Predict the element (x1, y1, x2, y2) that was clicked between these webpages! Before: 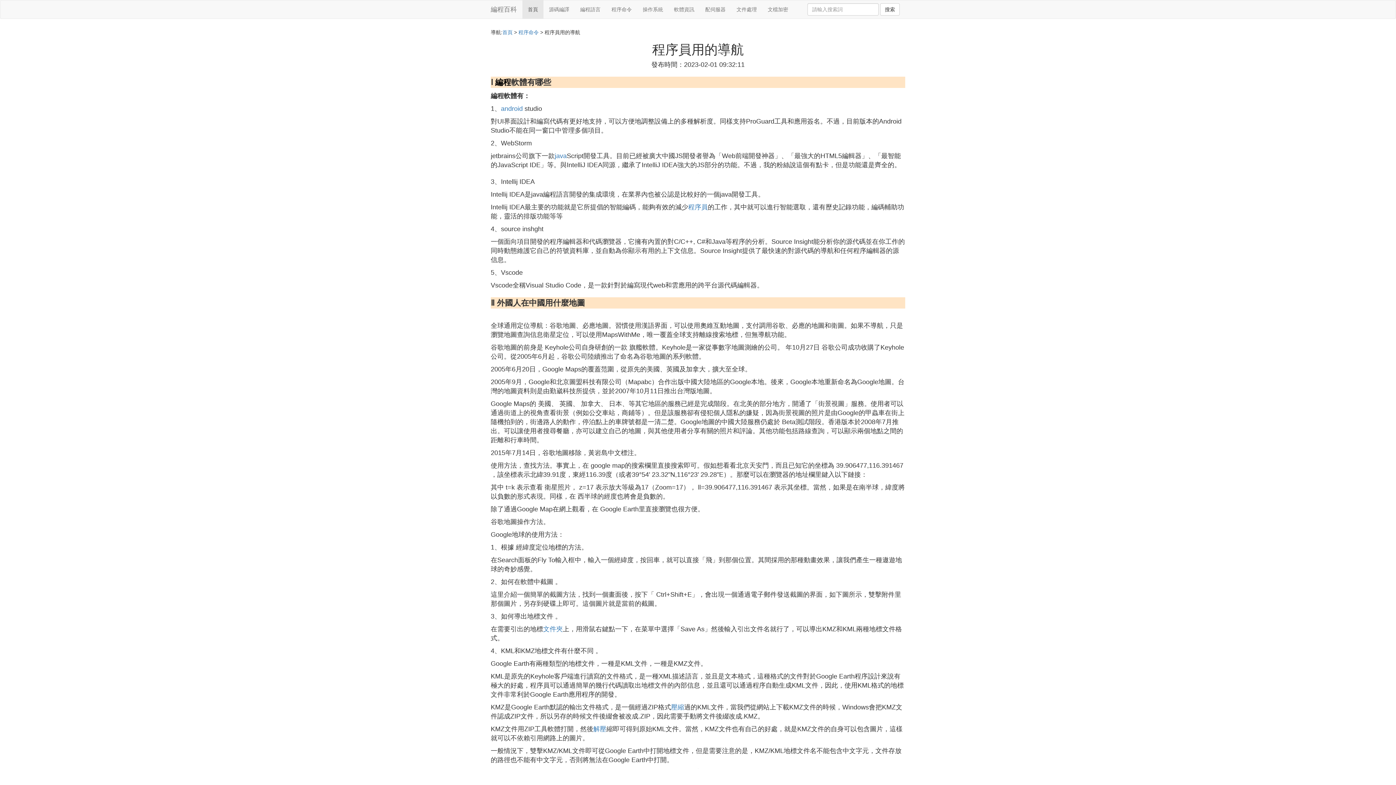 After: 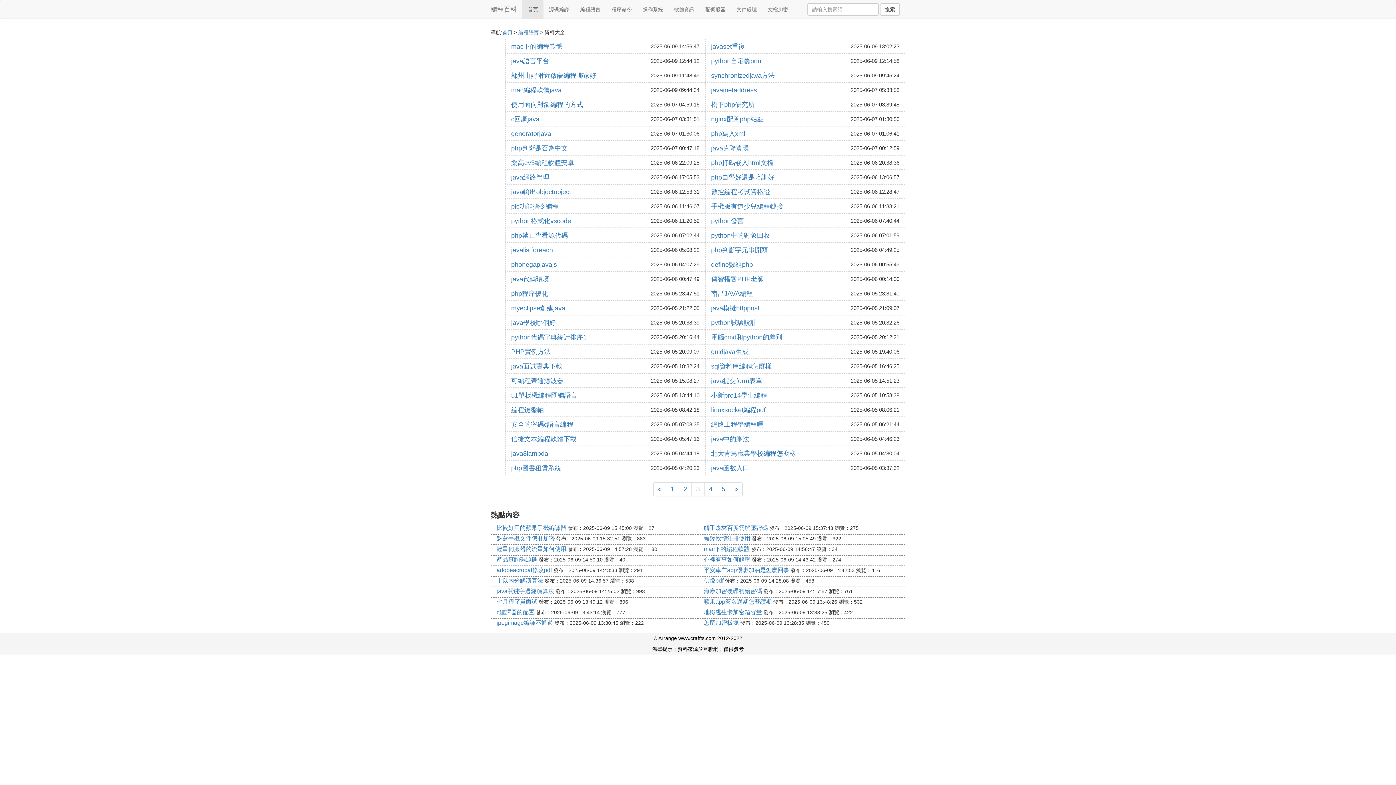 Action: label: 編程 bbox: (495, 77, 511, 86)